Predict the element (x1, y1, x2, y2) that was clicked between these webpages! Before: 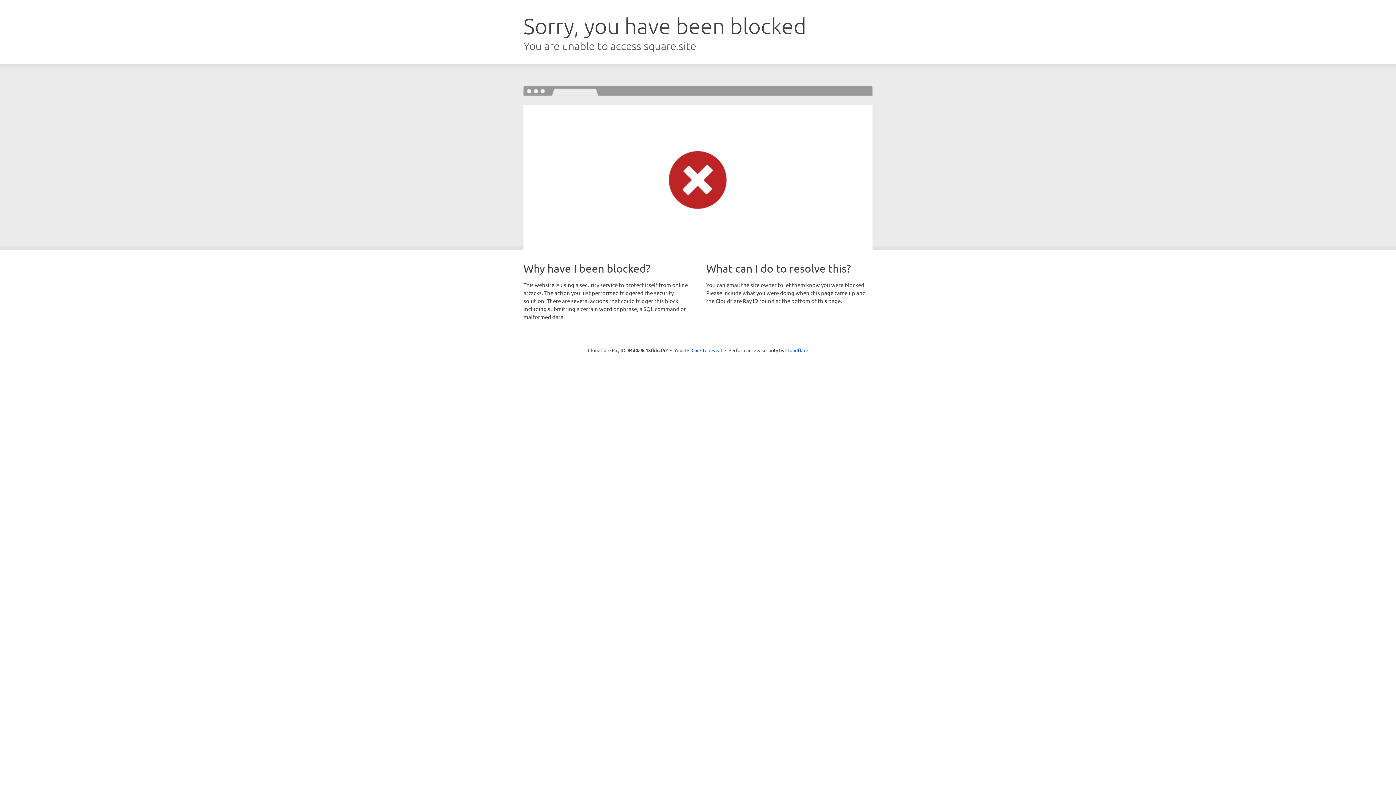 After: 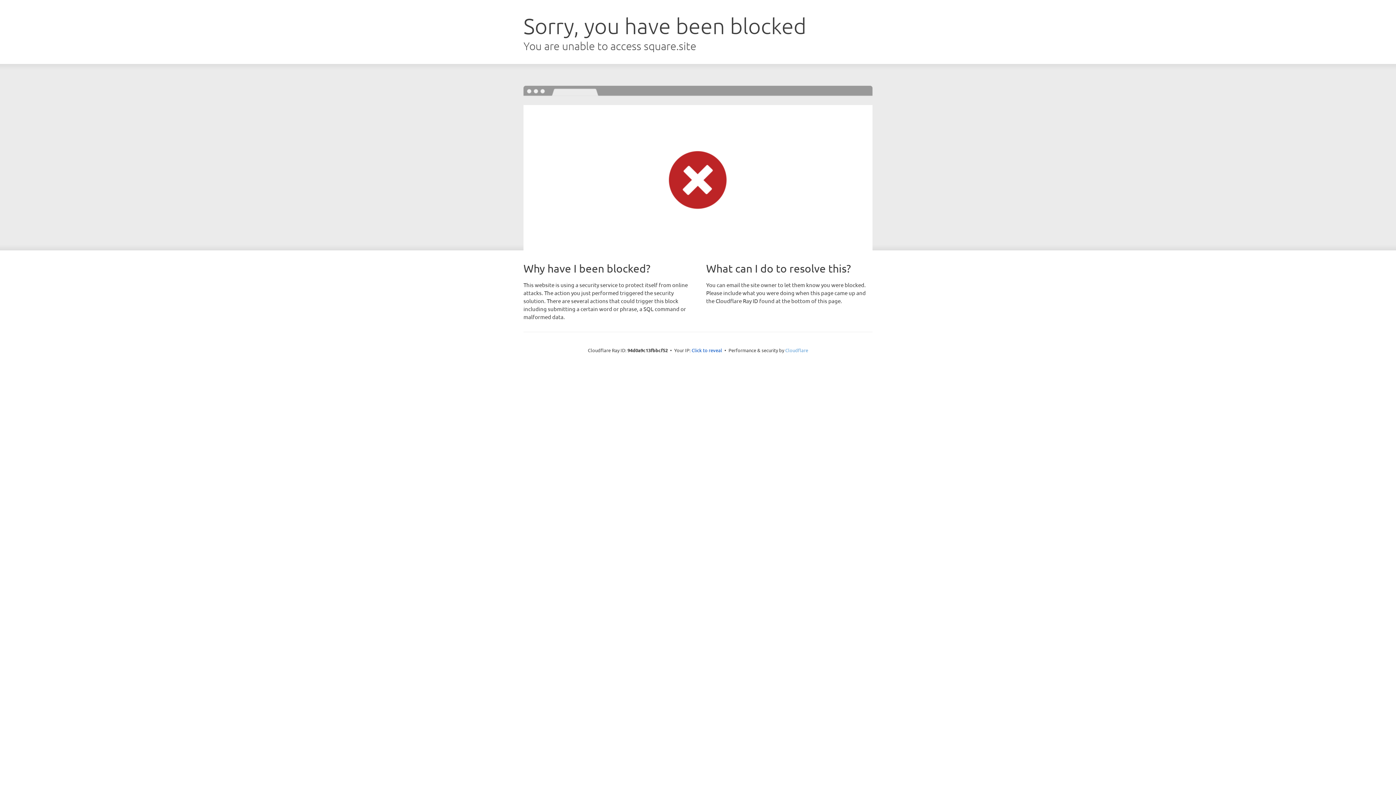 Action: bbox: (785, 347, 808, 353) label: Cloudflare